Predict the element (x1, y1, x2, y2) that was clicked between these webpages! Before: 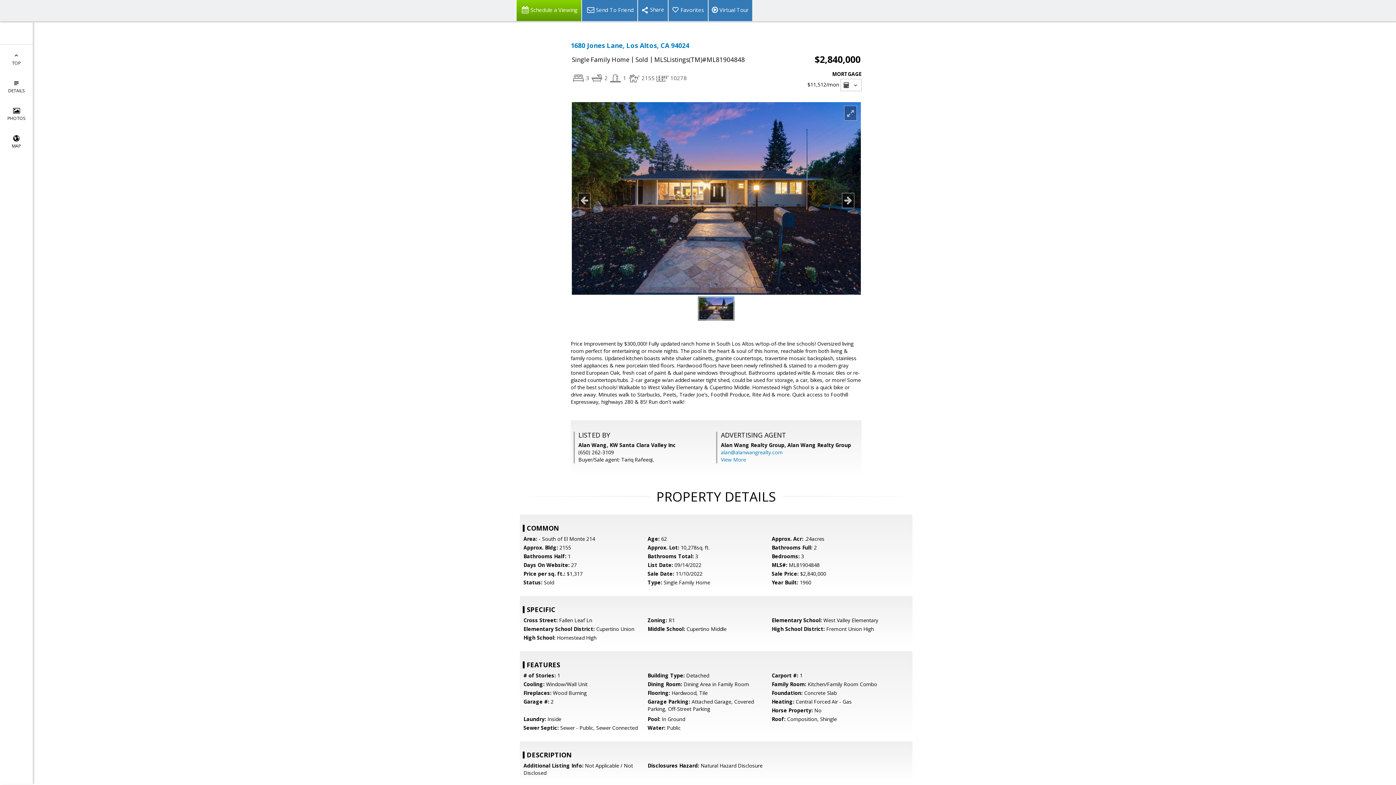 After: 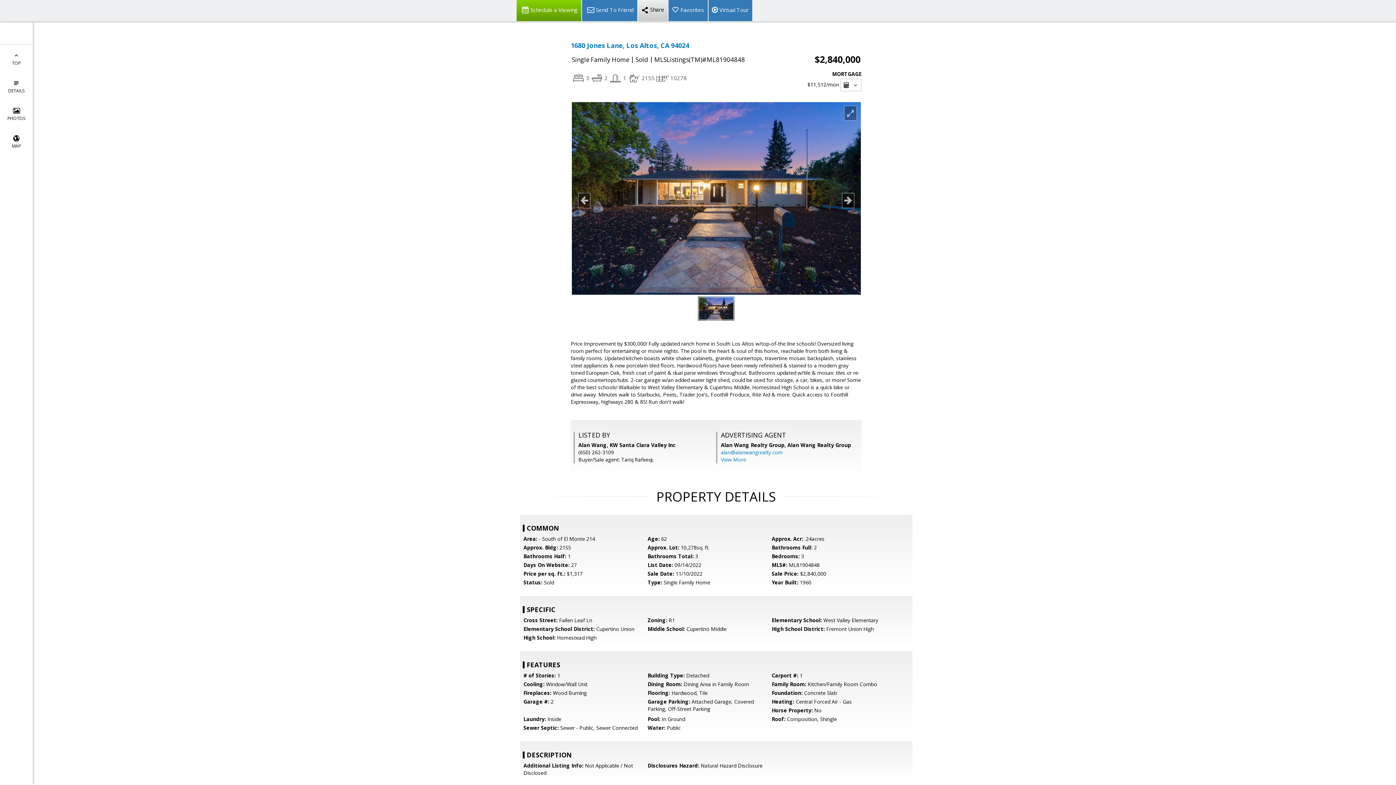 Action: bbox: (637, 0, 668, 21)